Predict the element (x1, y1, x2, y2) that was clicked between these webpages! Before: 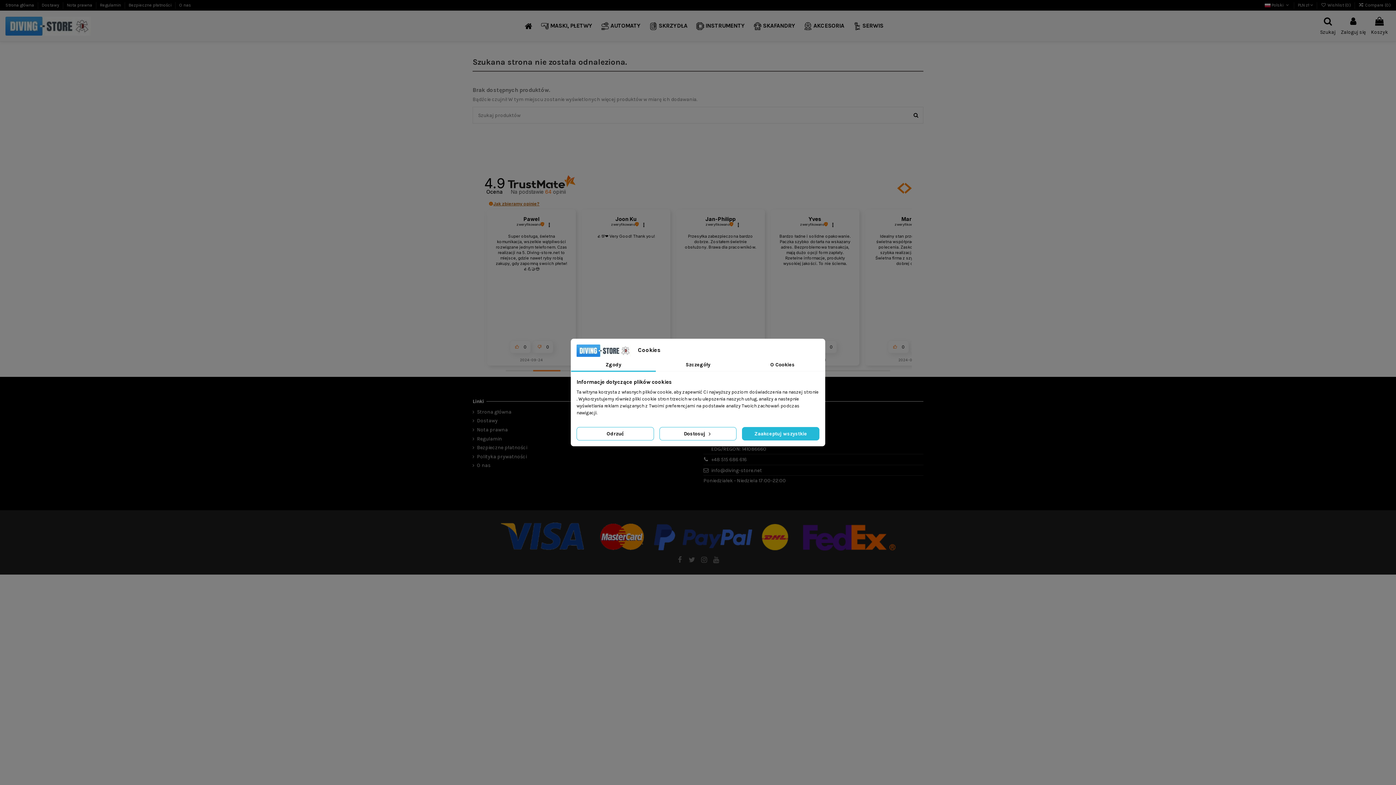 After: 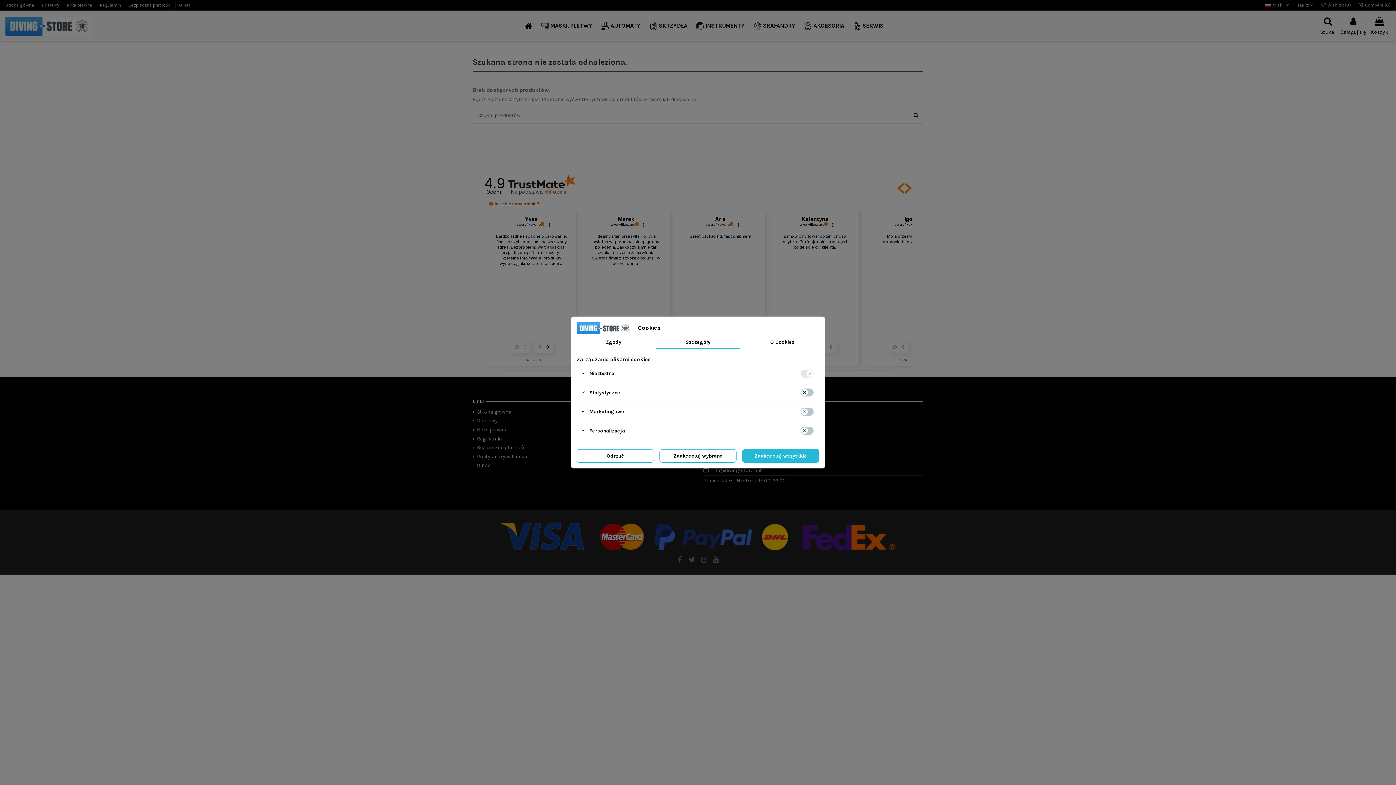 Action: bbox: (655, 358, 740, 371) label: Szczegóły